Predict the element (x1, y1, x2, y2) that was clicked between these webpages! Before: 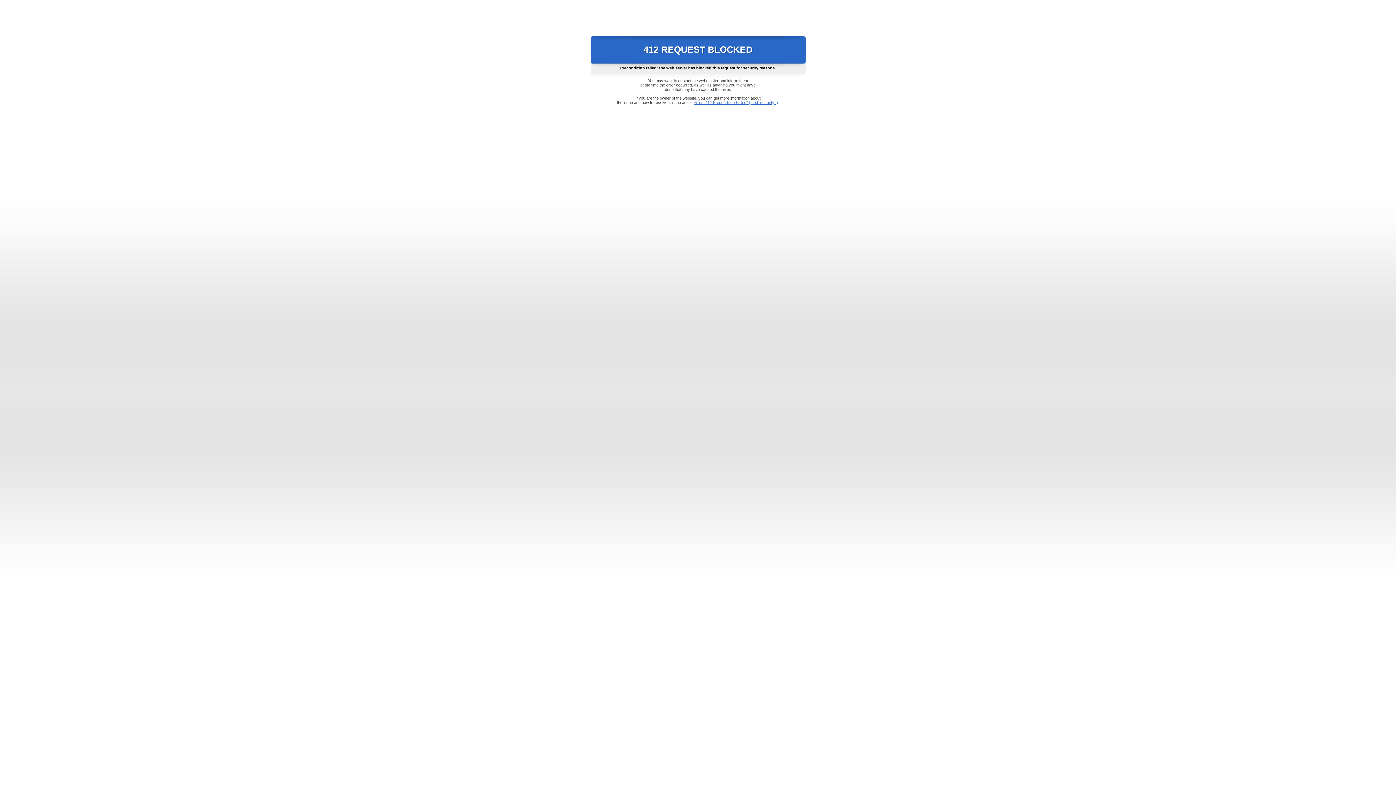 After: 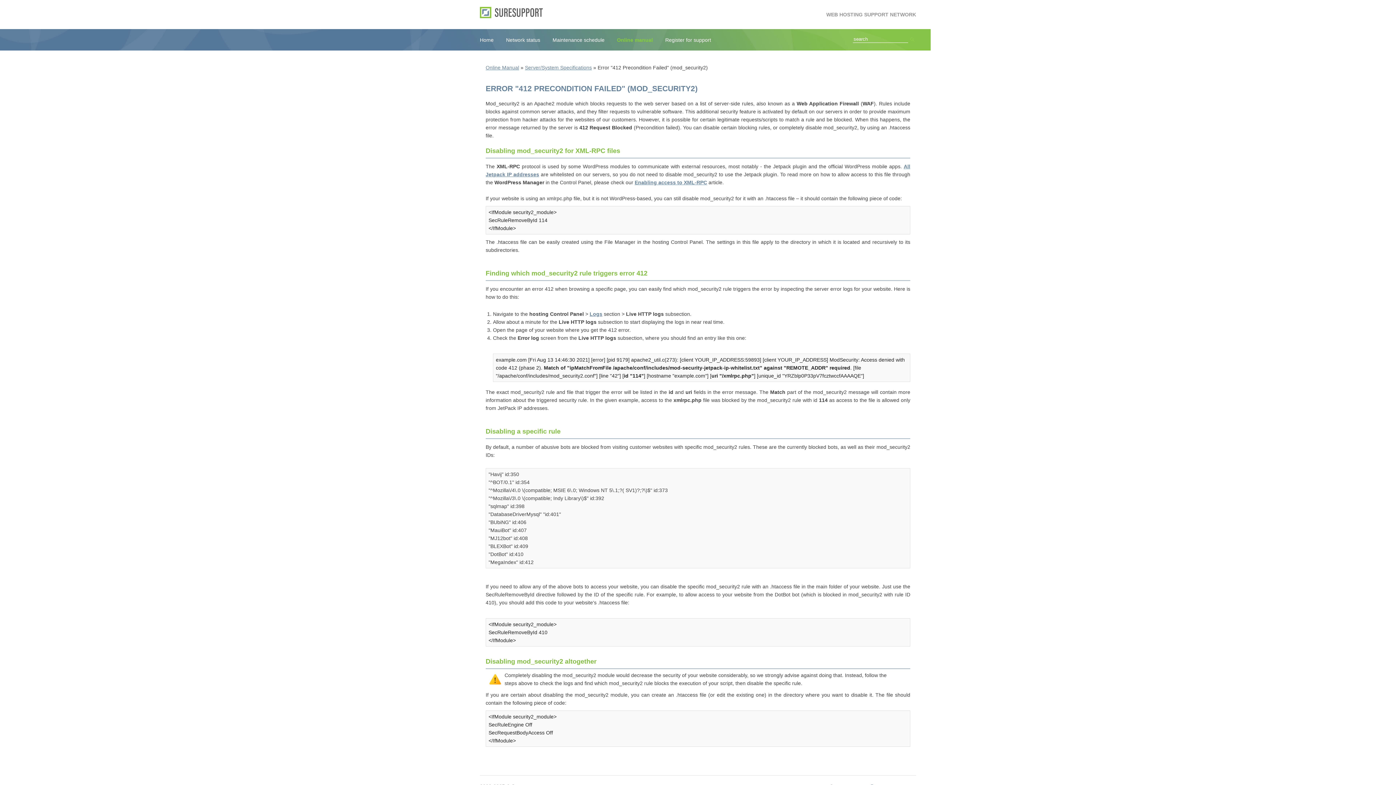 Action: label: Error "412 Precondition Failed" (mod_security2) bbox: (693, 100, 778, 104)